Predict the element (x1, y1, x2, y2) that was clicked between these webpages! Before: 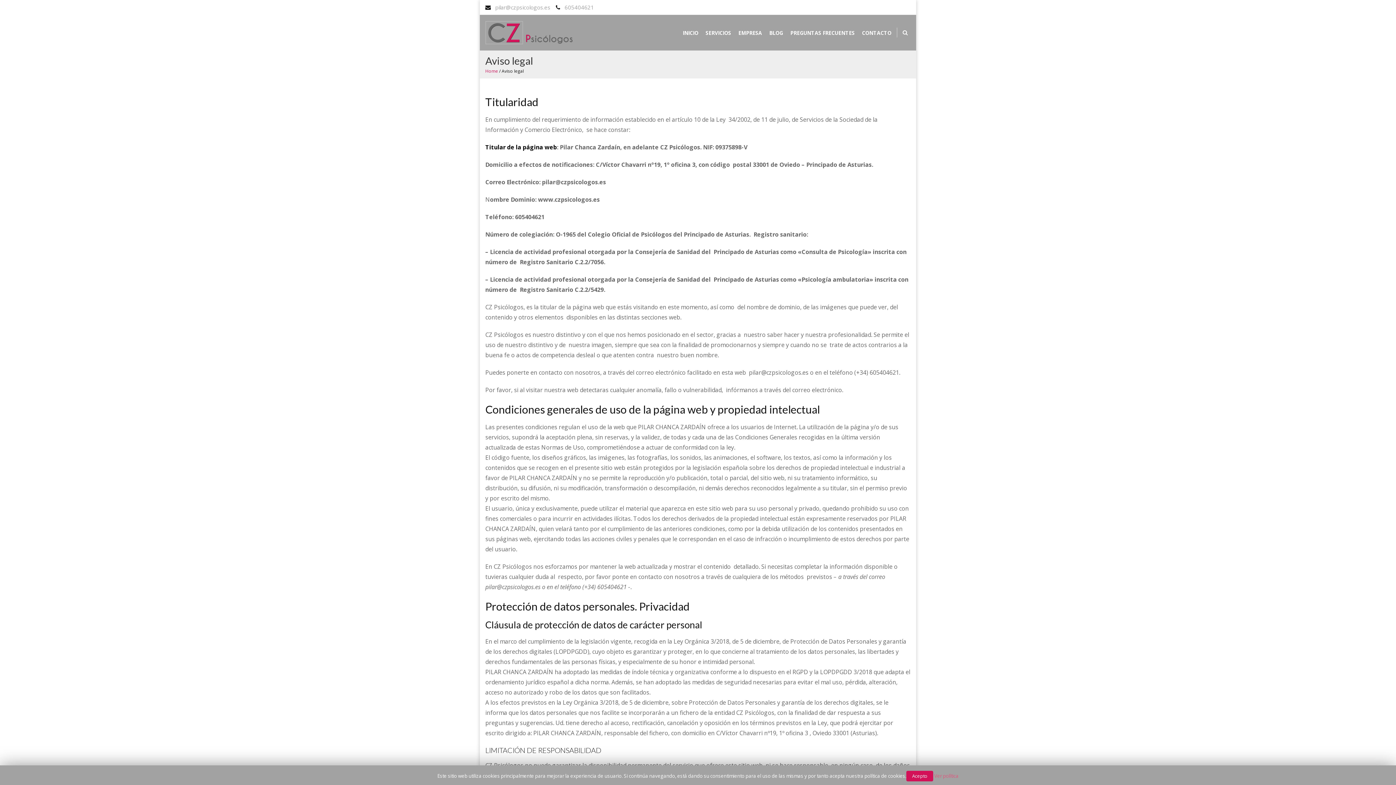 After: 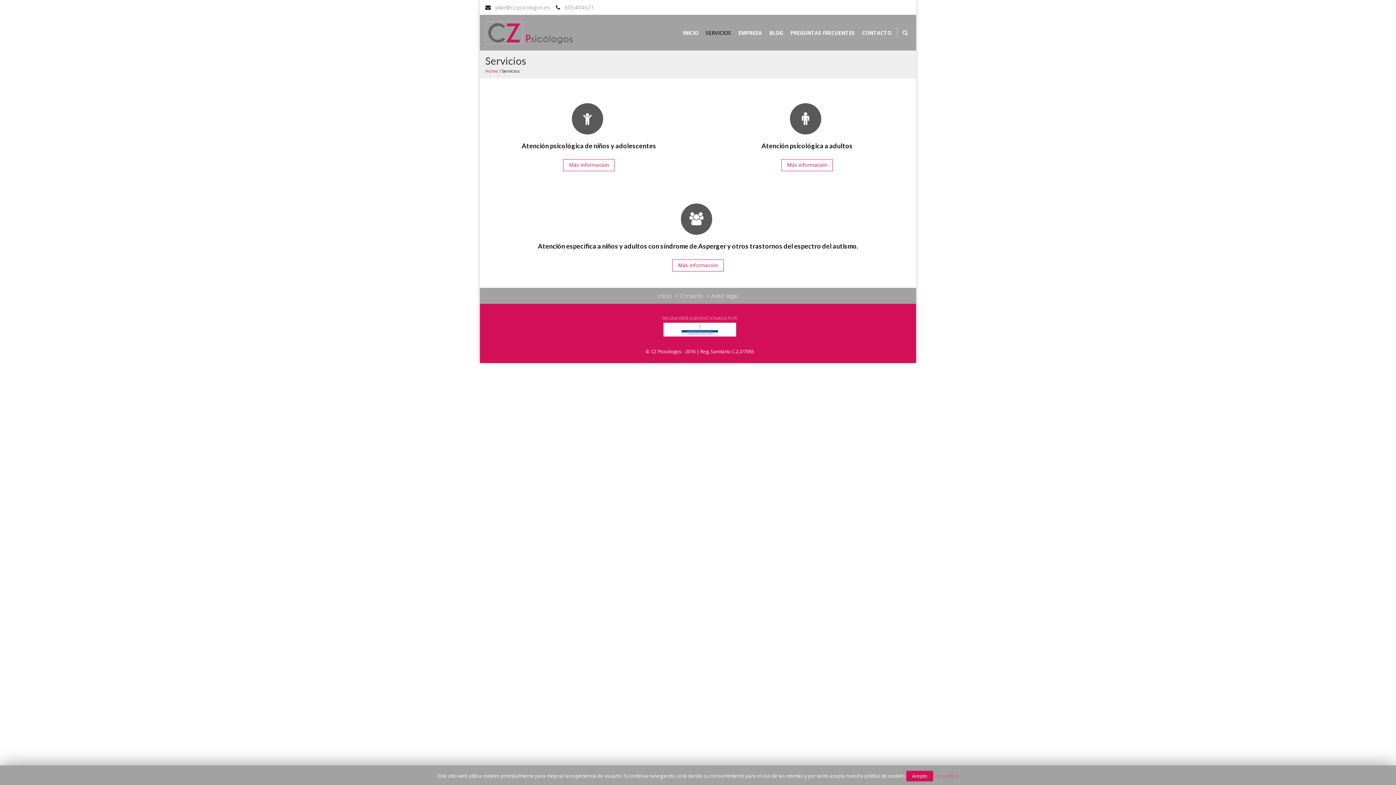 Action: label: SERVICIOS bbox: (702, 18, 734, 46)